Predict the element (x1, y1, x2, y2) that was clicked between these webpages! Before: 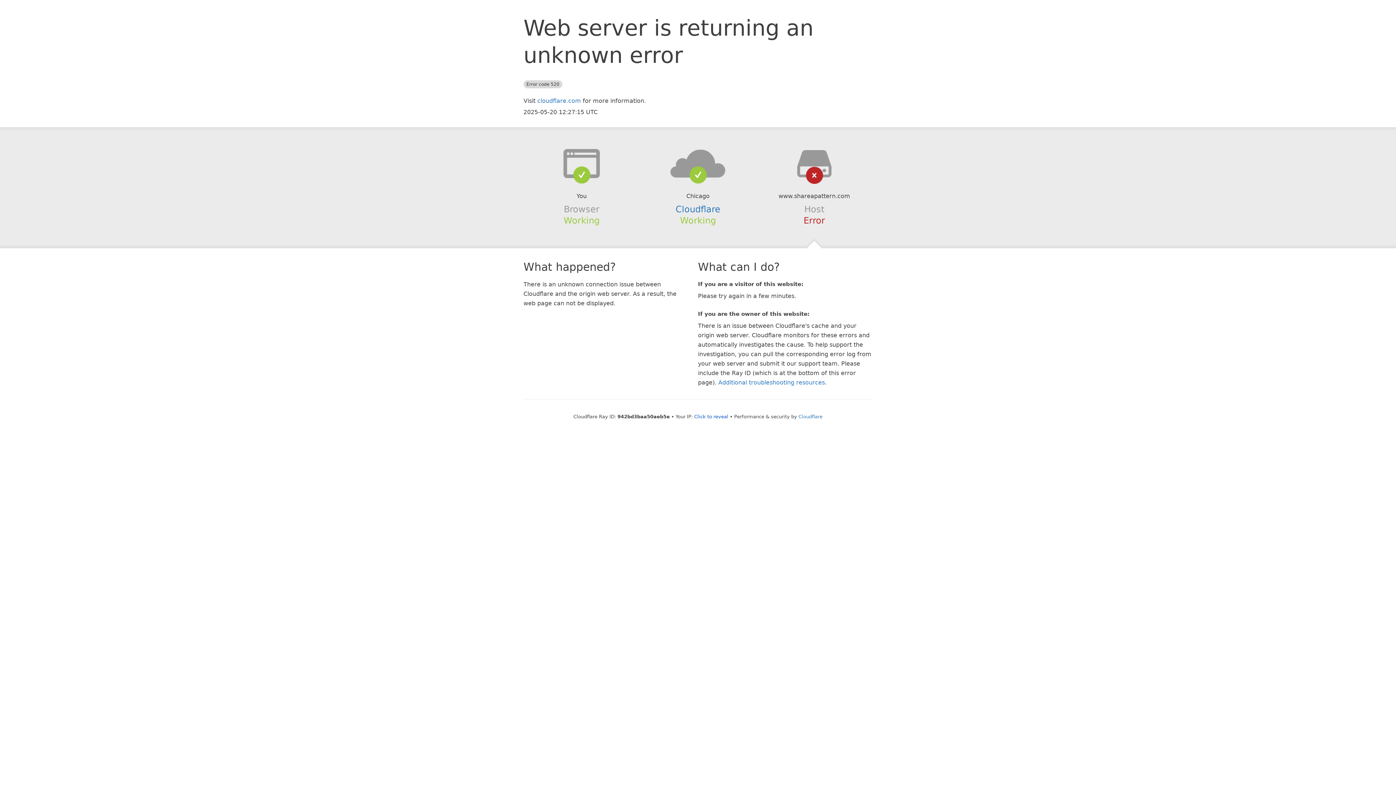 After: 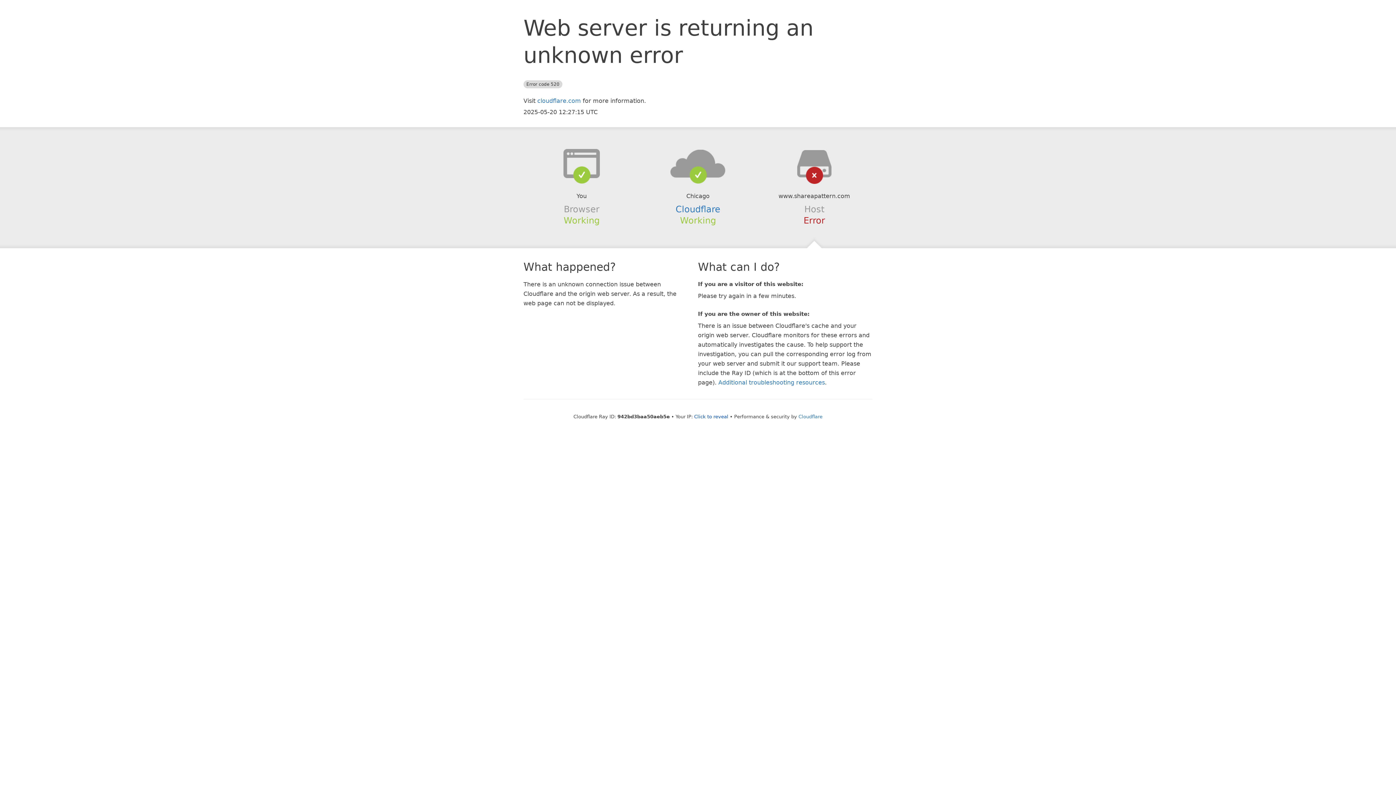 Action: bbox: (639, 148, 756, 178)